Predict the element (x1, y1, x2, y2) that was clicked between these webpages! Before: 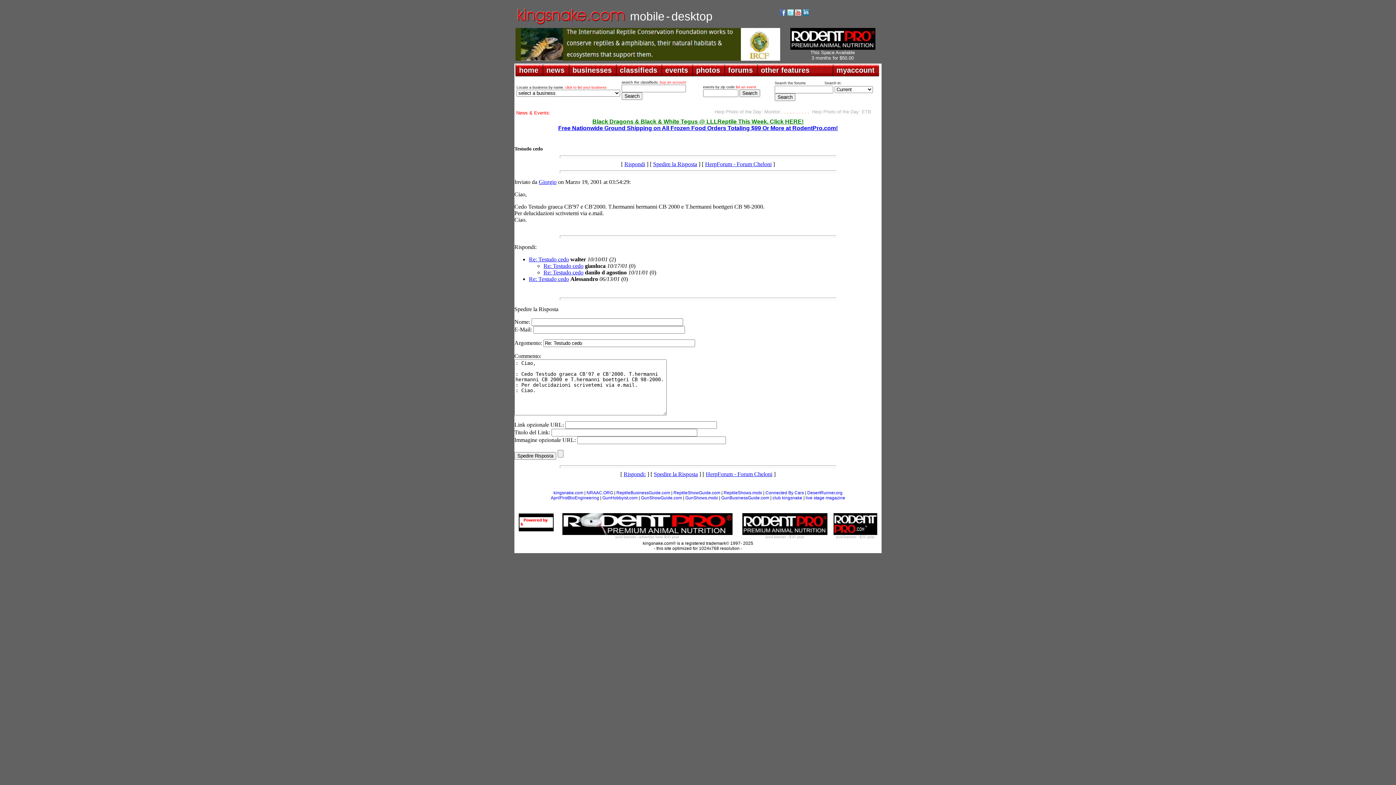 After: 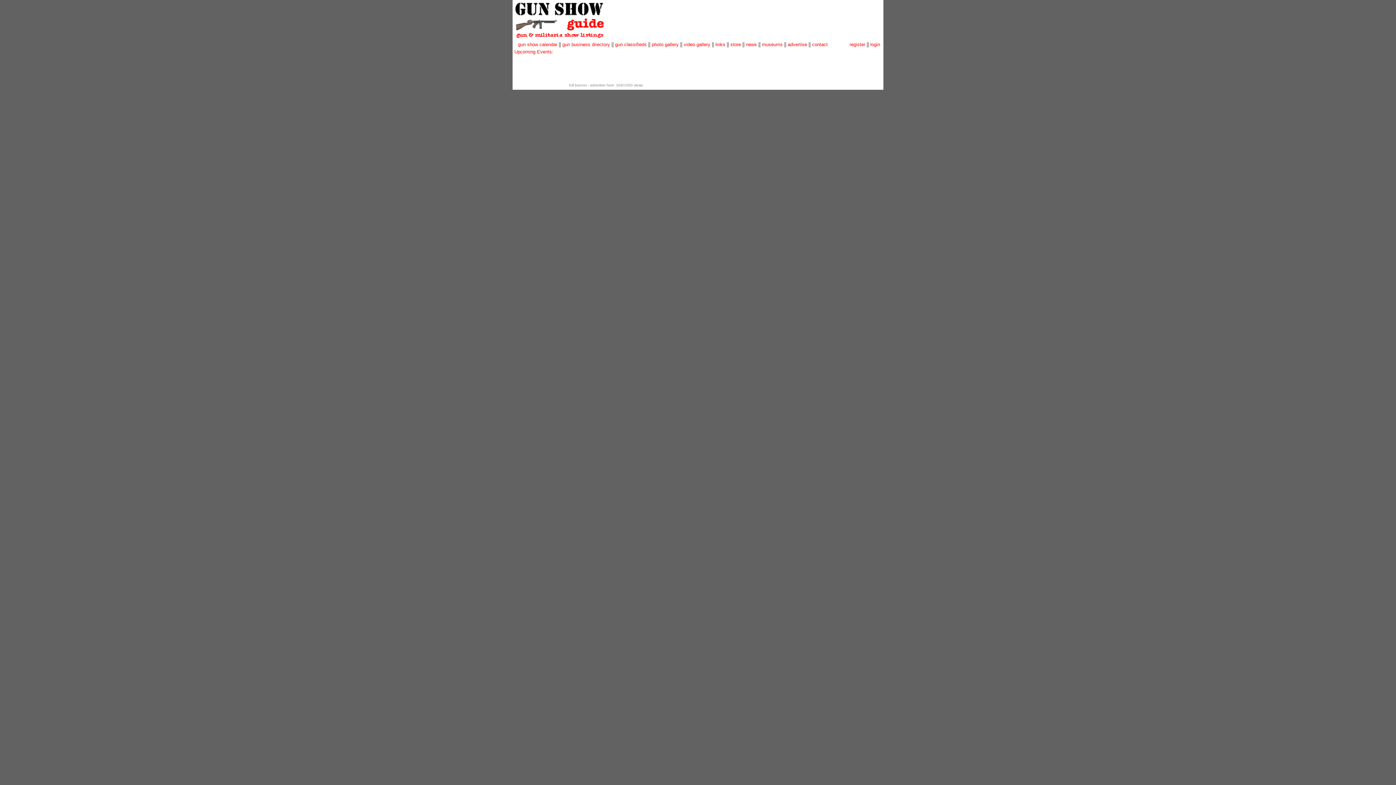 Action: label: GunShowGuide.com bbox: (641, 495, 682, 500)